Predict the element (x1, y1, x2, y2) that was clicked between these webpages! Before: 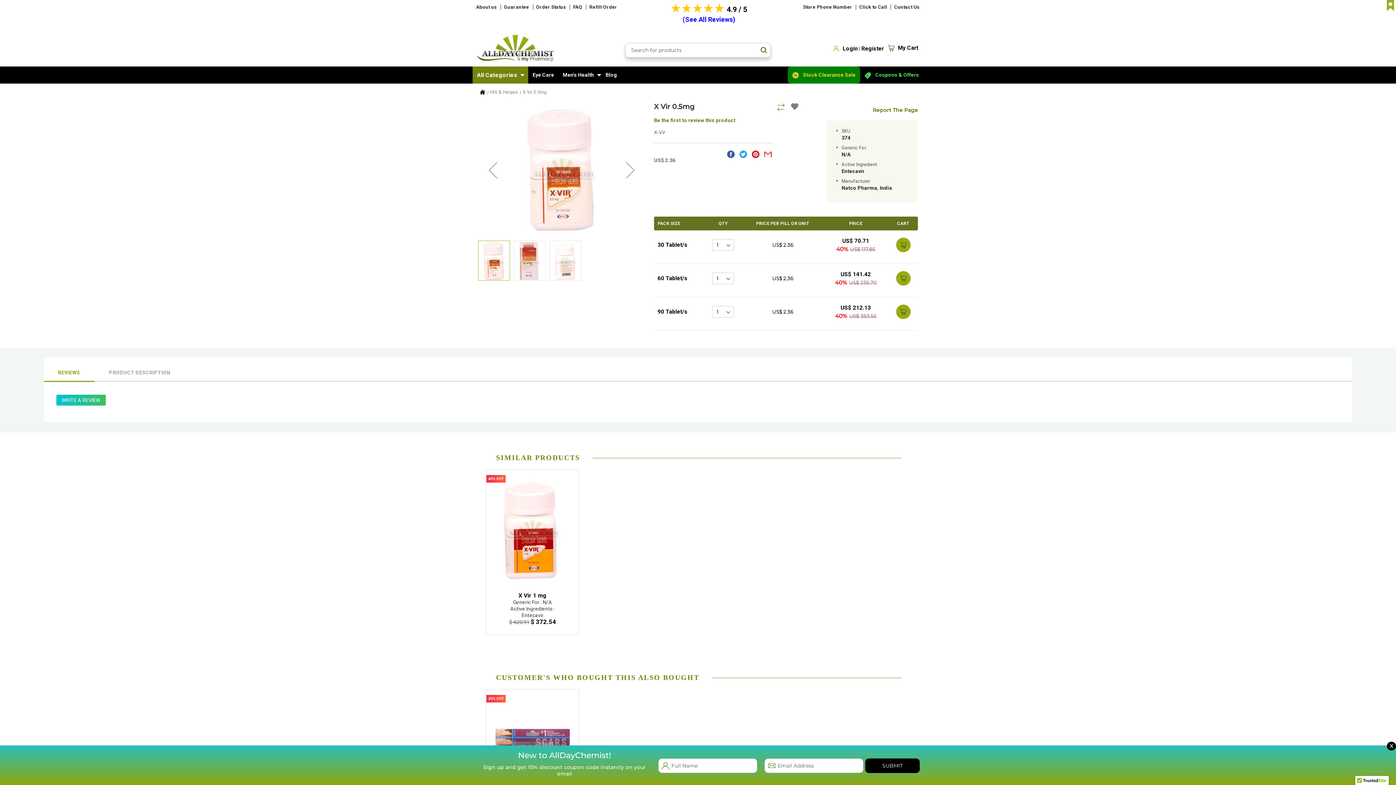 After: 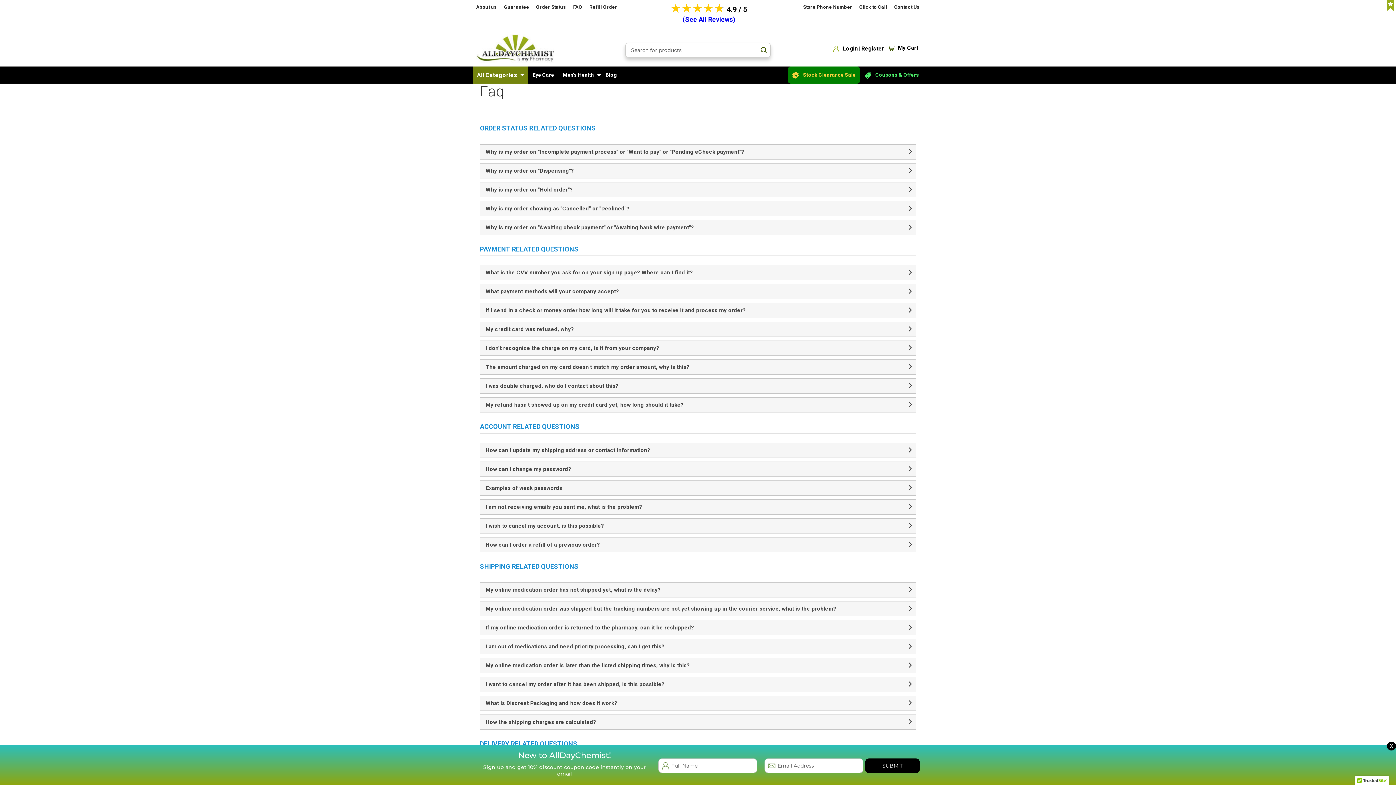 Action: label: FAQ bbox: (573, 4, 586, 9)